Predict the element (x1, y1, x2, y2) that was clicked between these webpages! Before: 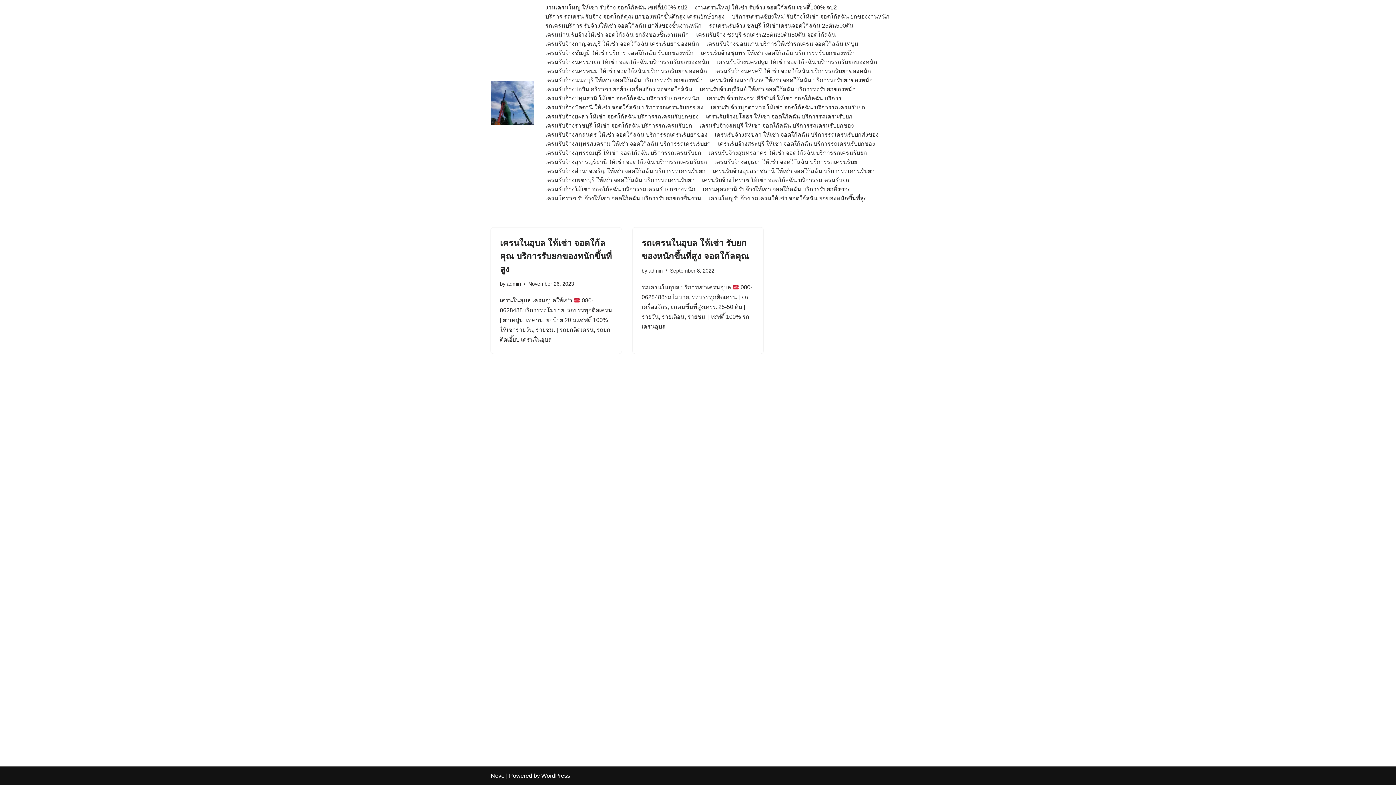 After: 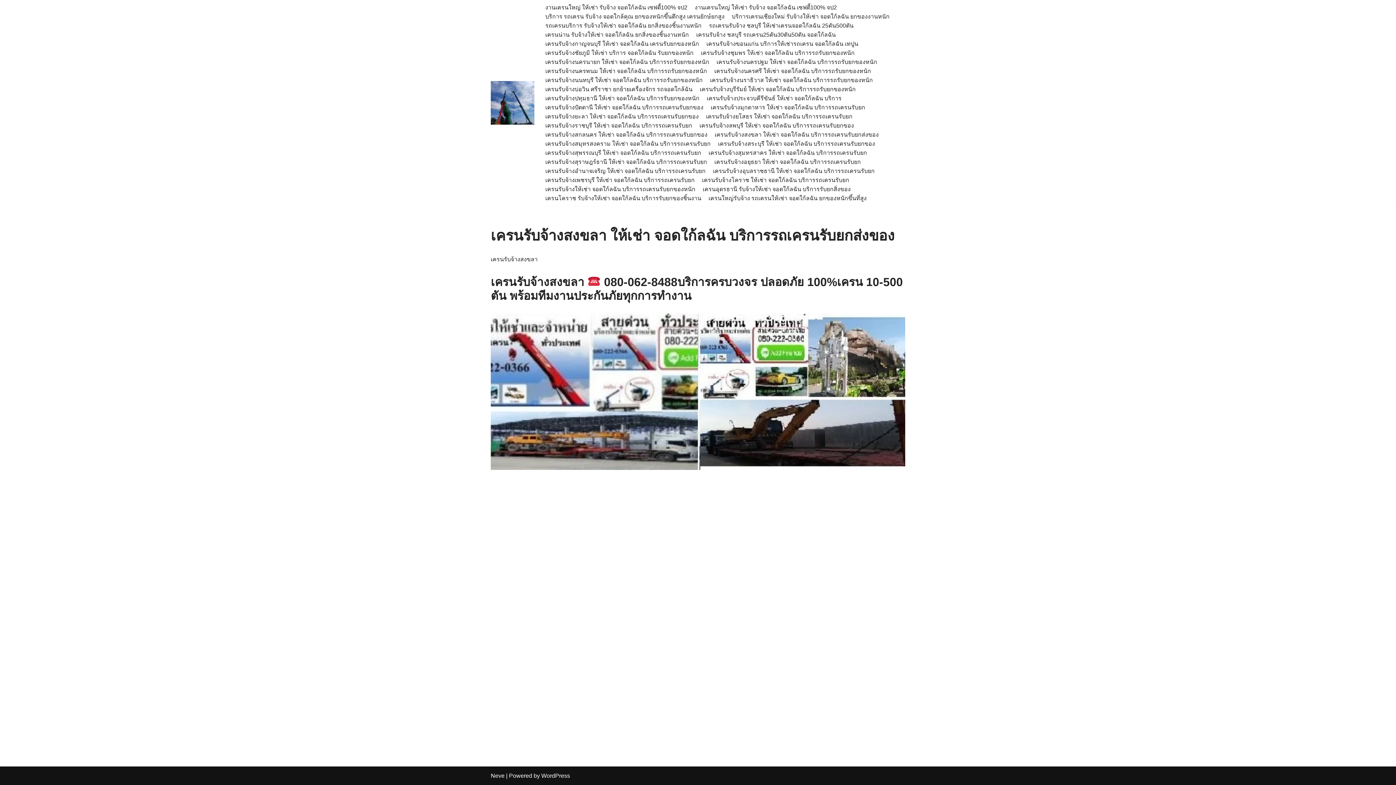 Action: bbox: (714, 130, 878, 139) label: เครนรับจ้างสงขลา ให้เช่า จอดใก้ลฉัน บริการรถเครนรับยกส่งของ